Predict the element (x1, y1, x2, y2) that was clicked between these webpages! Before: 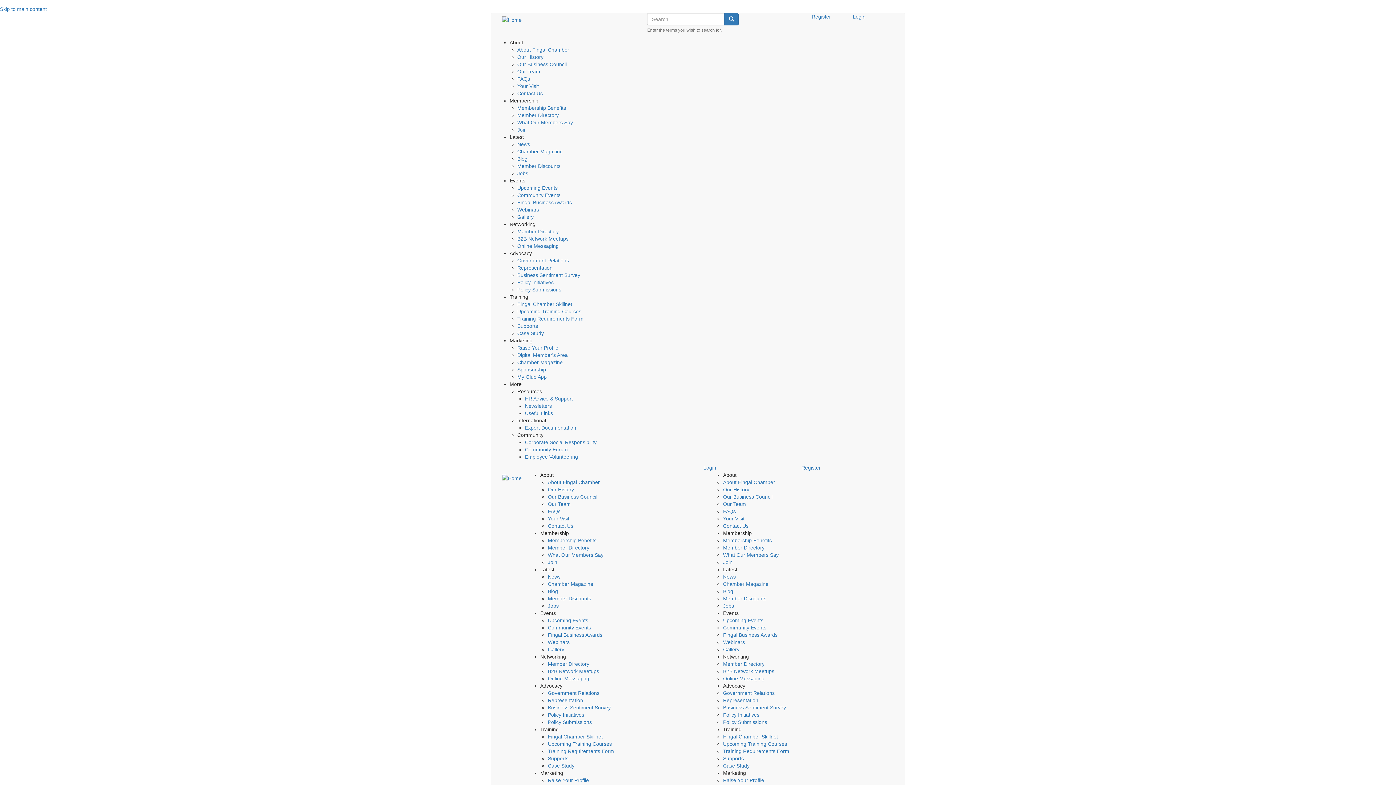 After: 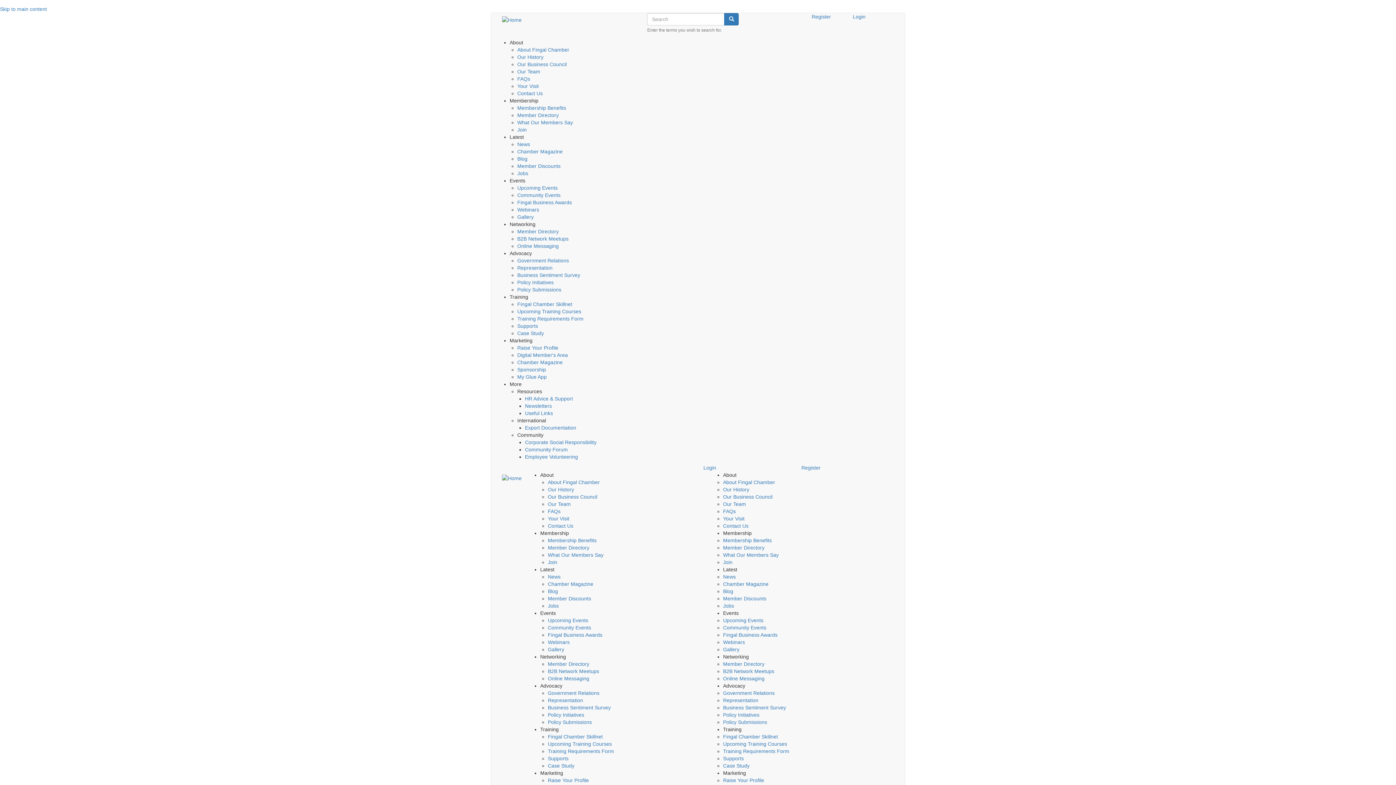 Action: label: Member Directory bbox: (548, 661, 589, 667)